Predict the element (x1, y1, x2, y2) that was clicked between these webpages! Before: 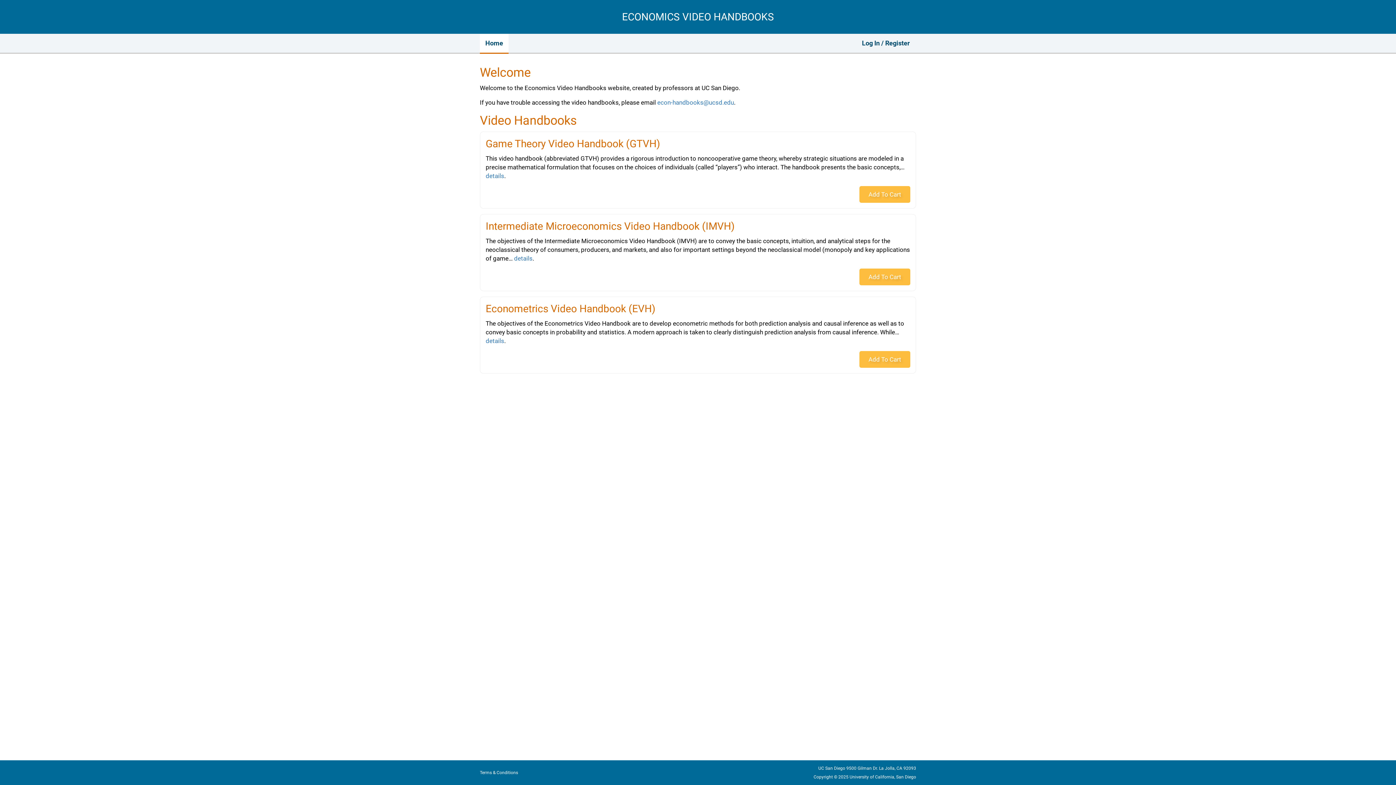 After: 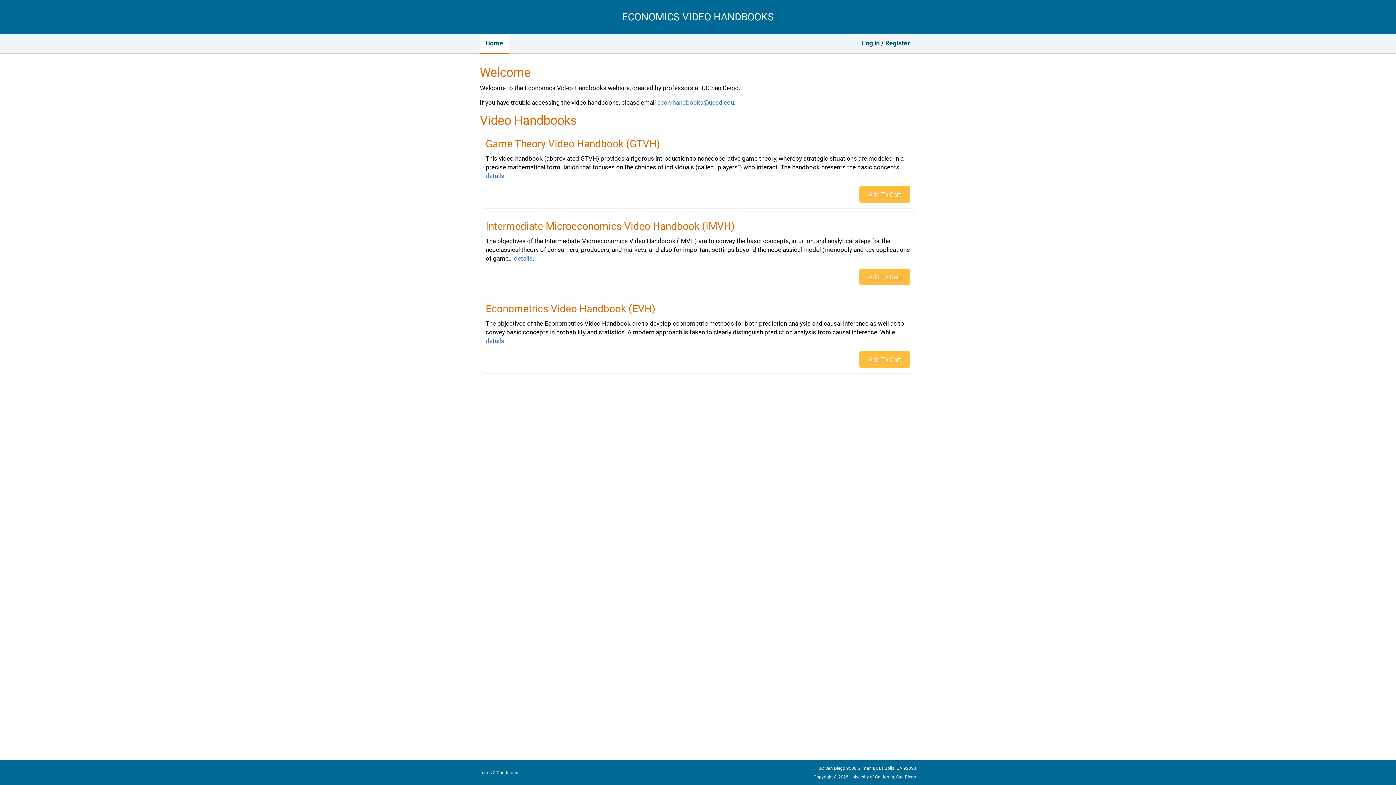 Action: label: ECONOMICS VIDEO HANDBOOKS bbox: (622, 10, 774, 22)